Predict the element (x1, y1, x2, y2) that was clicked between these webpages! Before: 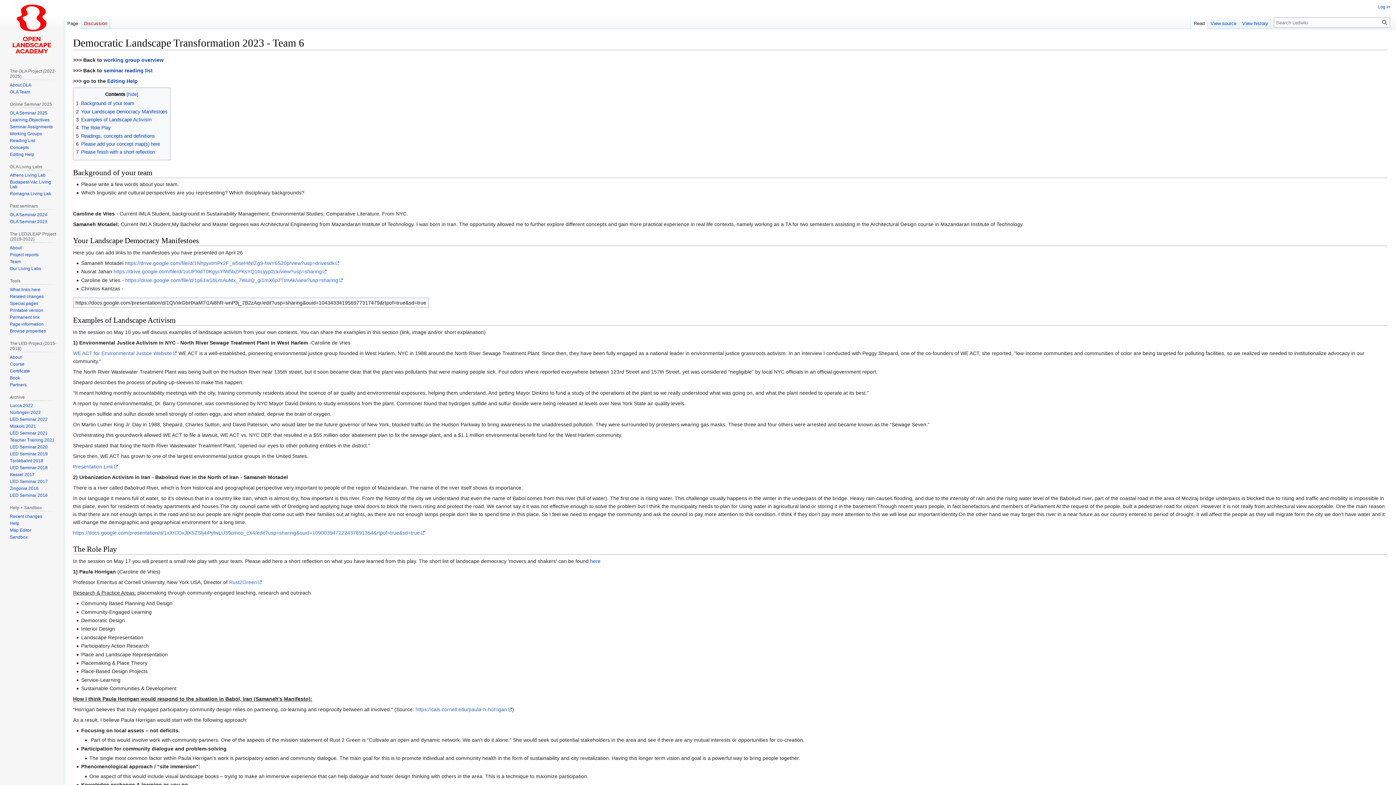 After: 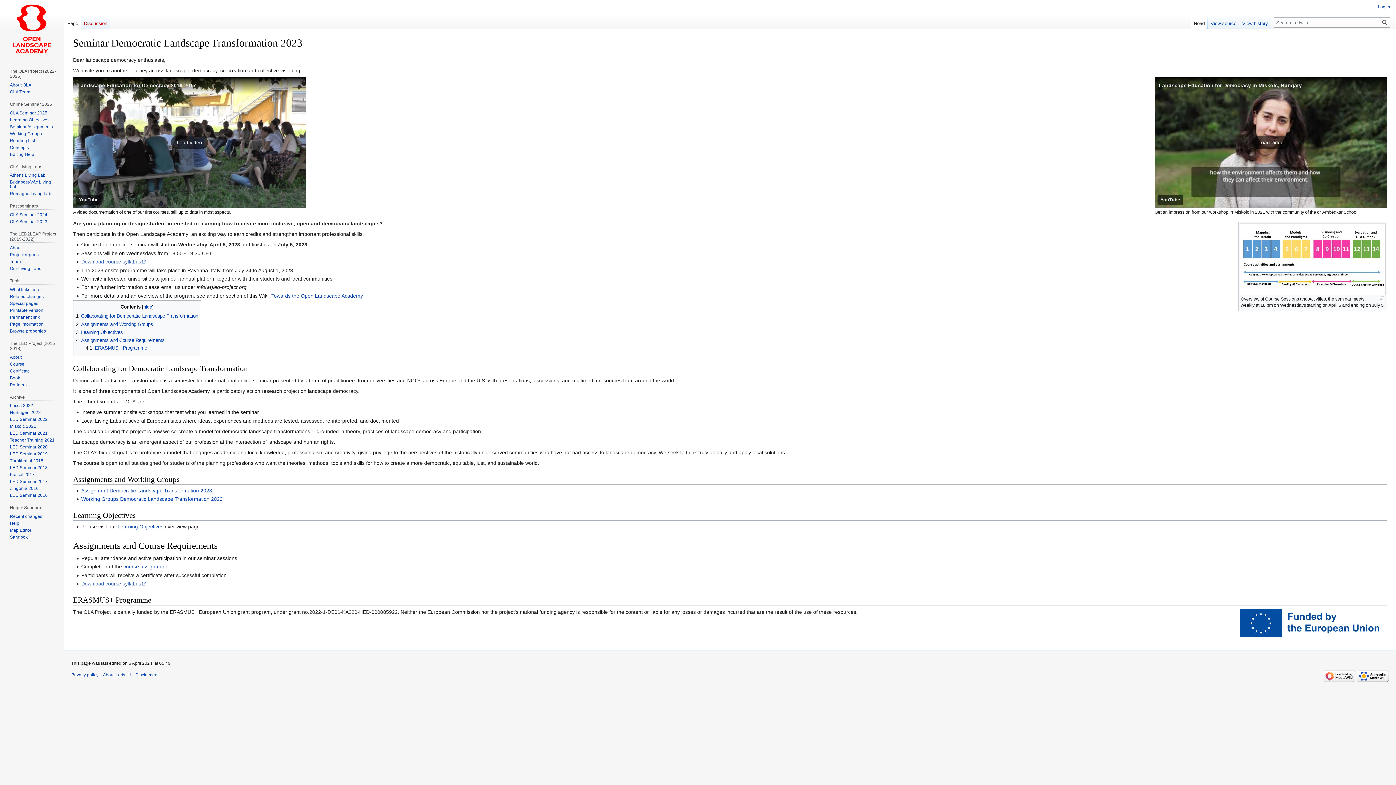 Action: label: OLA Seminar 2023 bbox: (9, 219, 47, 224)